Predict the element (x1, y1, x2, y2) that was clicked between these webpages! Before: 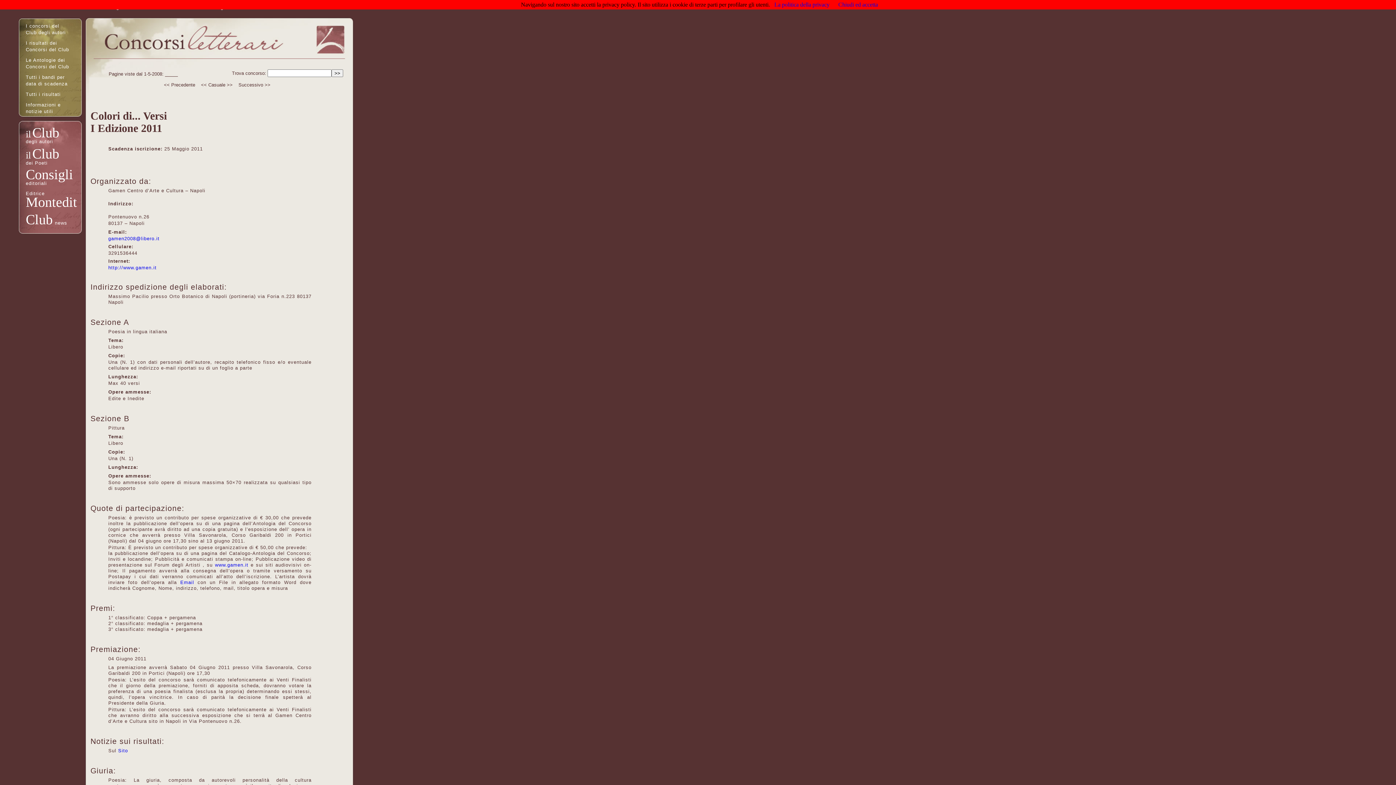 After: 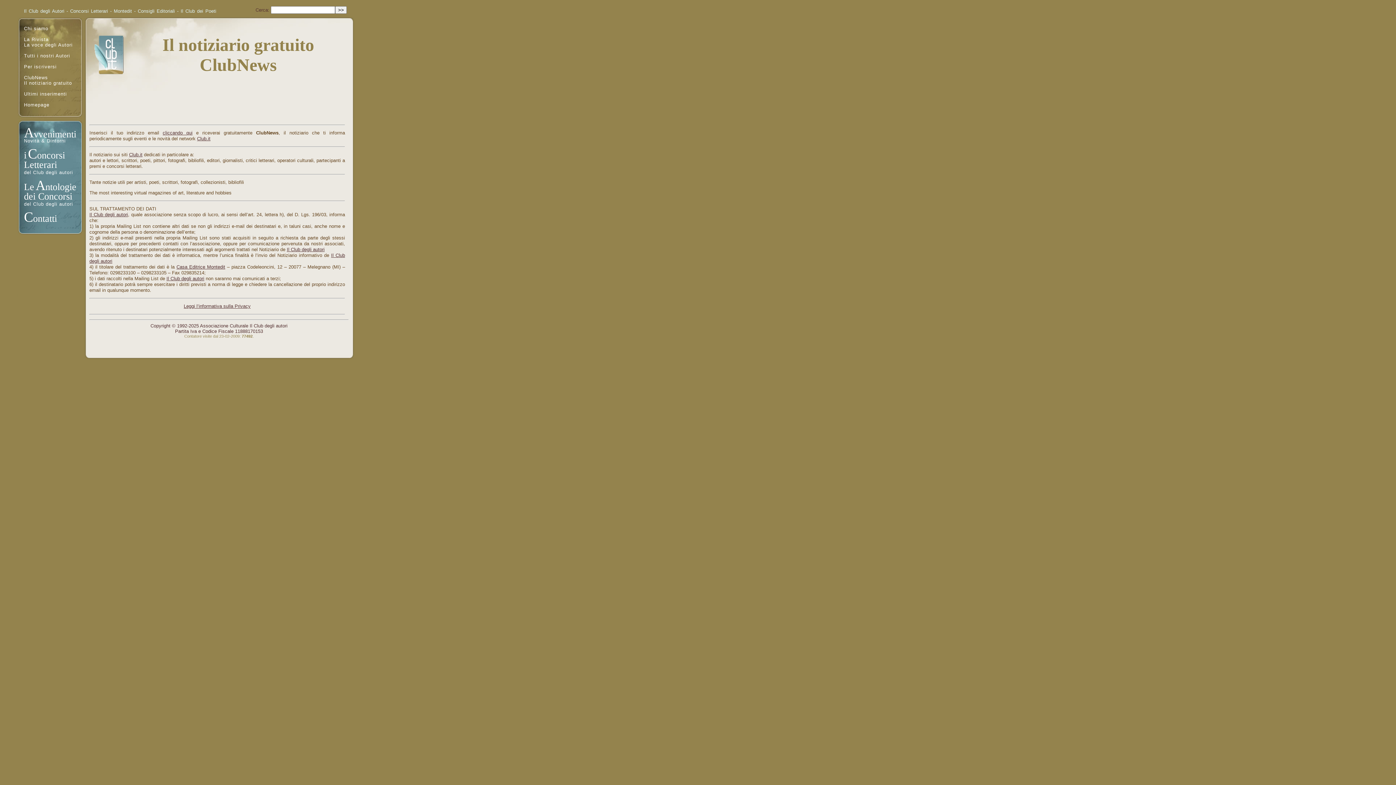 Action: bbox: (25, 212, 52, 227) label: Club